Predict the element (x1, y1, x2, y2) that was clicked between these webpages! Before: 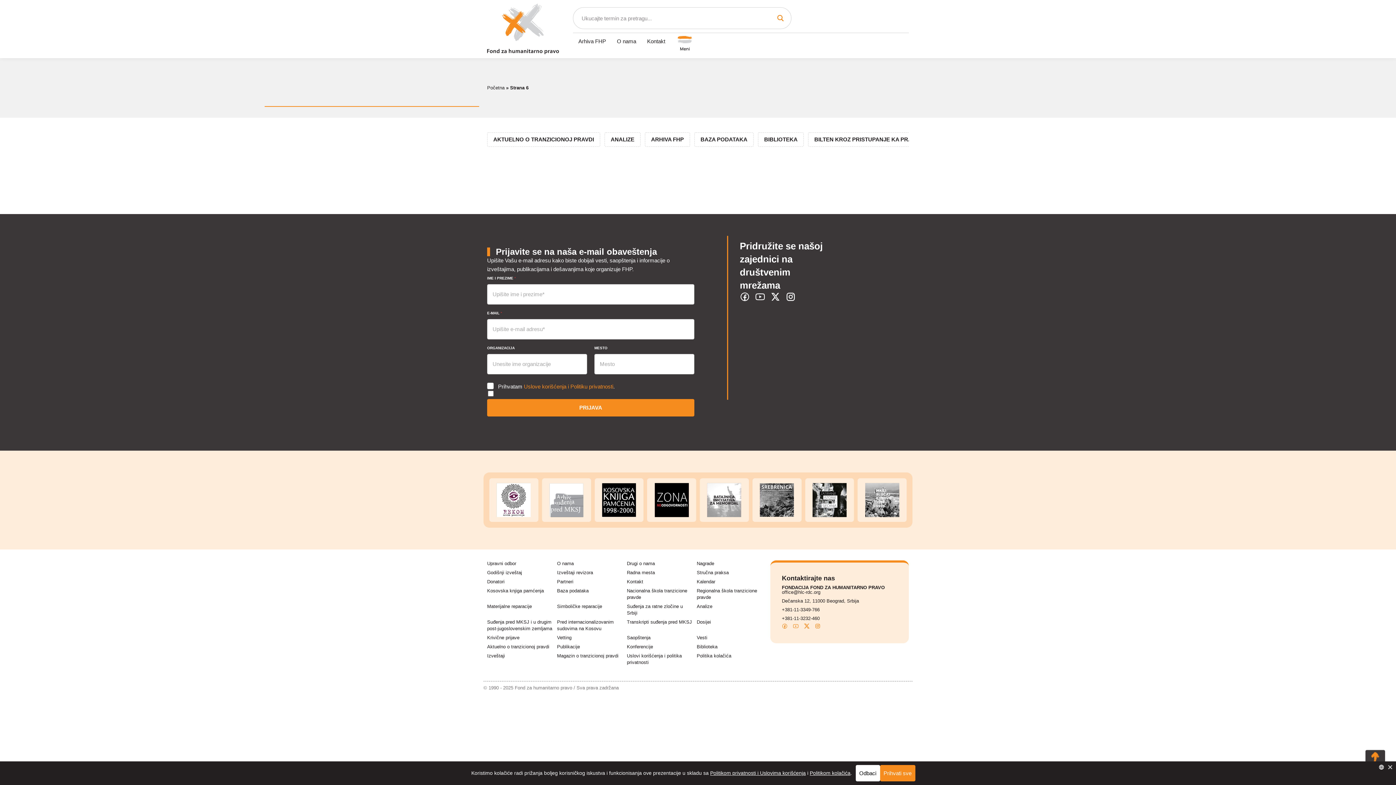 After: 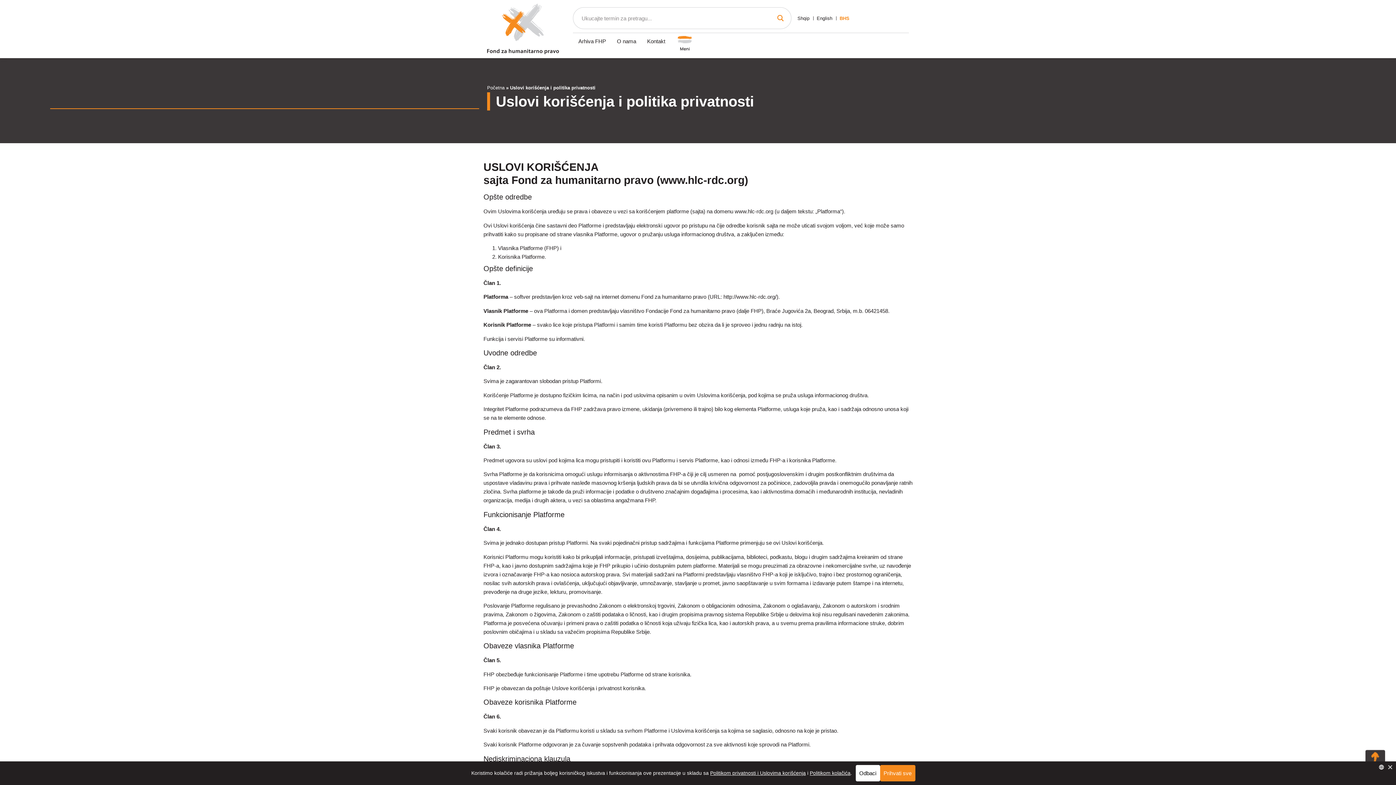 Action: label: Uslove korišćenja i Politiku privatnosti bbox: (524, 383, 613, 389)